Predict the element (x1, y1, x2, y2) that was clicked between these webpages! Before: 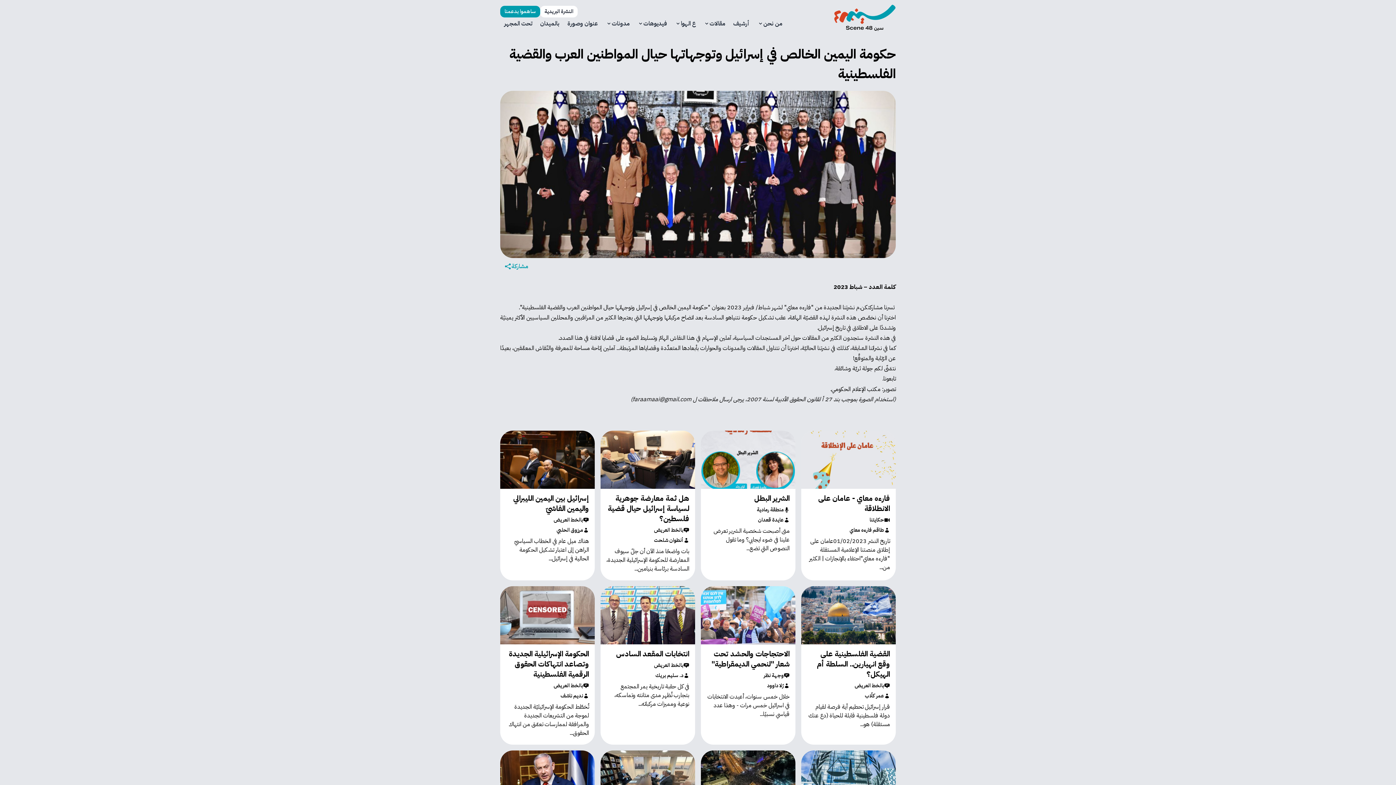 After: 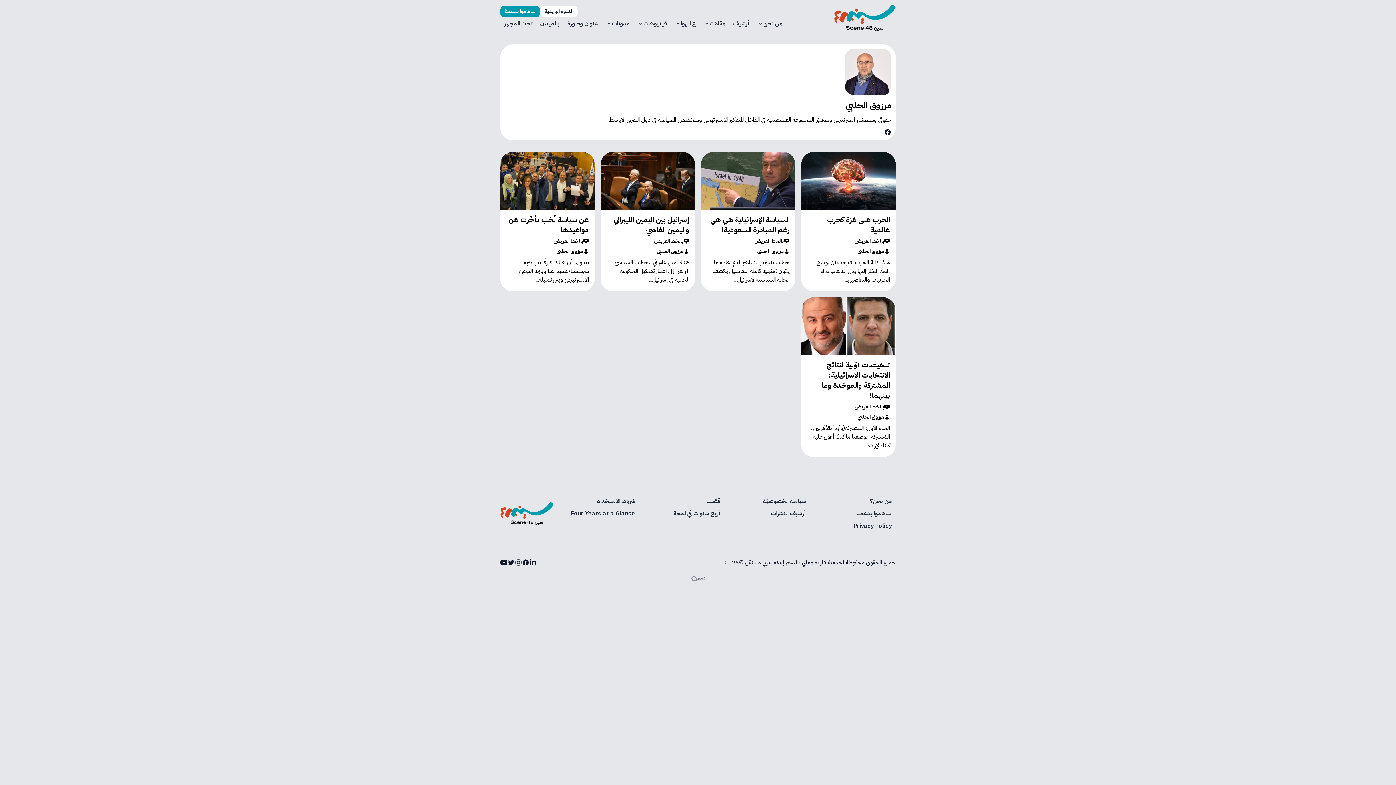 Action: label: مرزوق الحلبي bbox: (506, 526, 589, 534)